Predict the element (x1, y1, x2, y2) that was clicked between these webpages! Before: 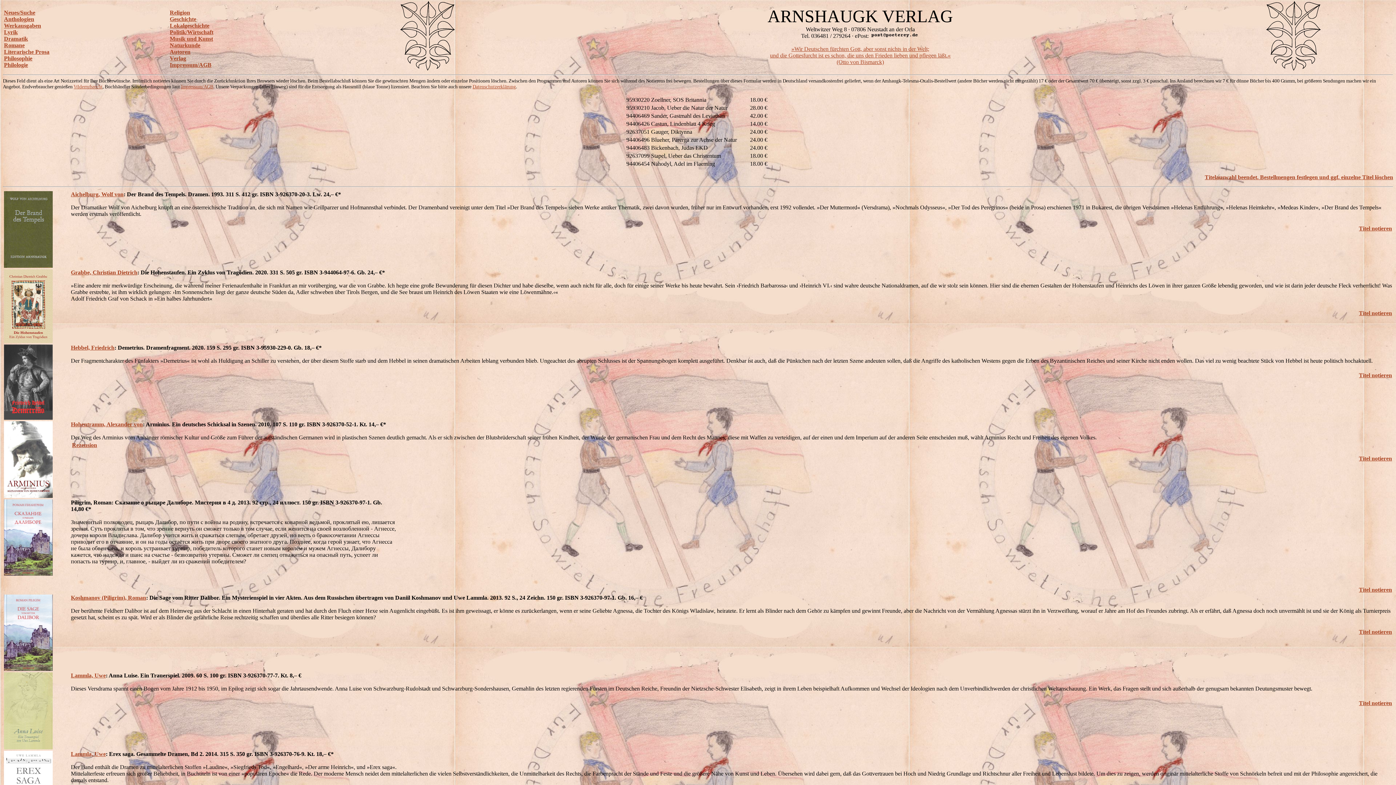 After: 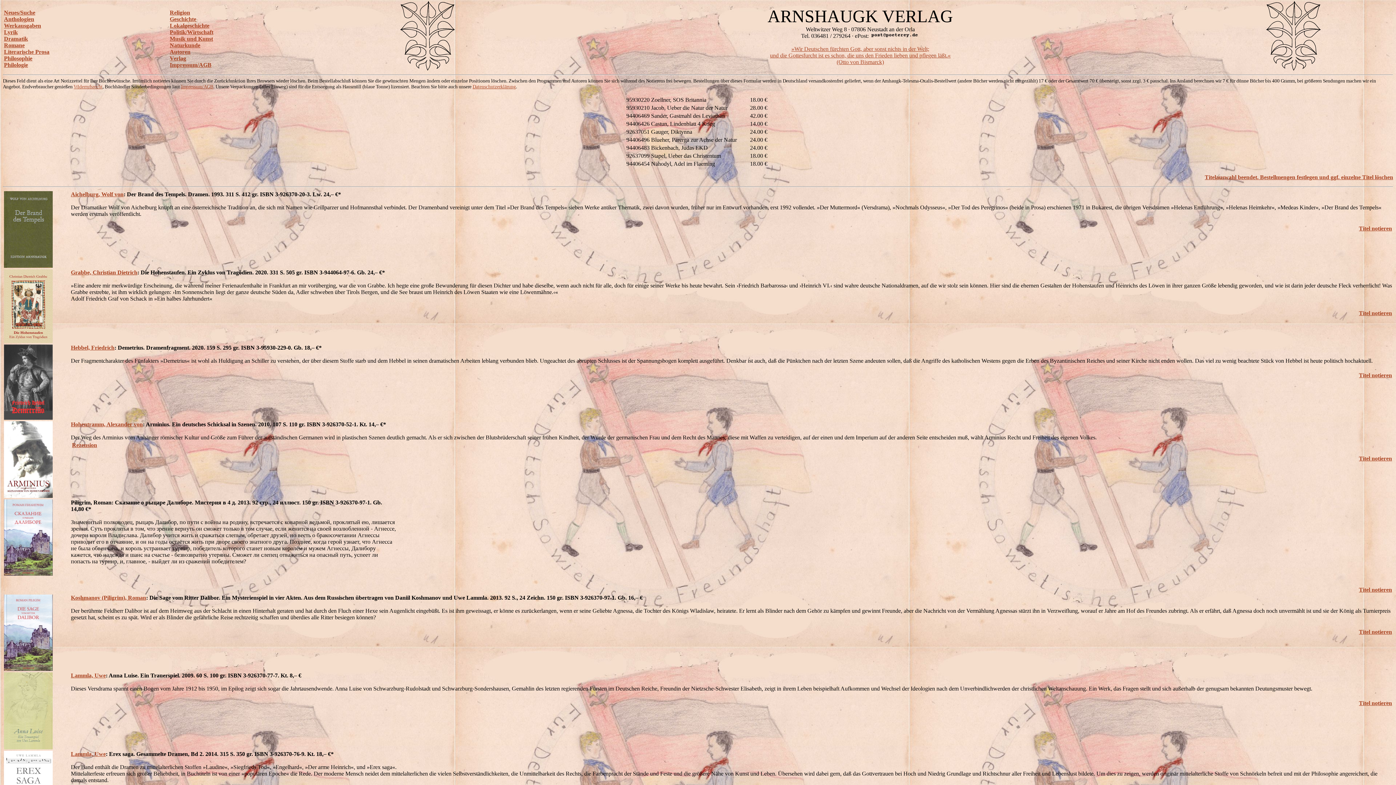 Action: label: »Wir Deutschen fürchten Gott, aber sonst nichts in der Welt;
und die Gottesfurcht ist es schon, die uns den Frieden lieben und pflegen läßt.«
(Otto von Bismarck) bbox: (770, 45, 950, 65)